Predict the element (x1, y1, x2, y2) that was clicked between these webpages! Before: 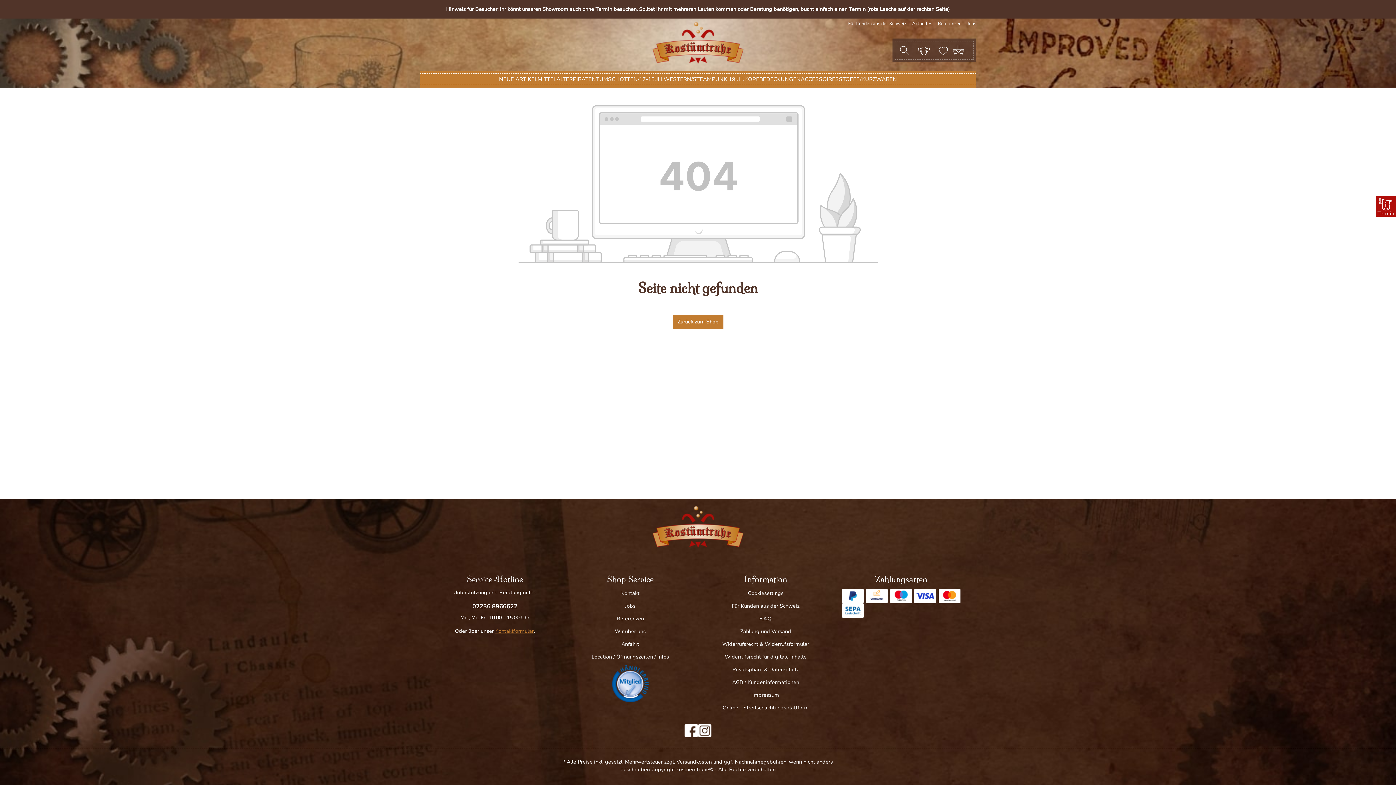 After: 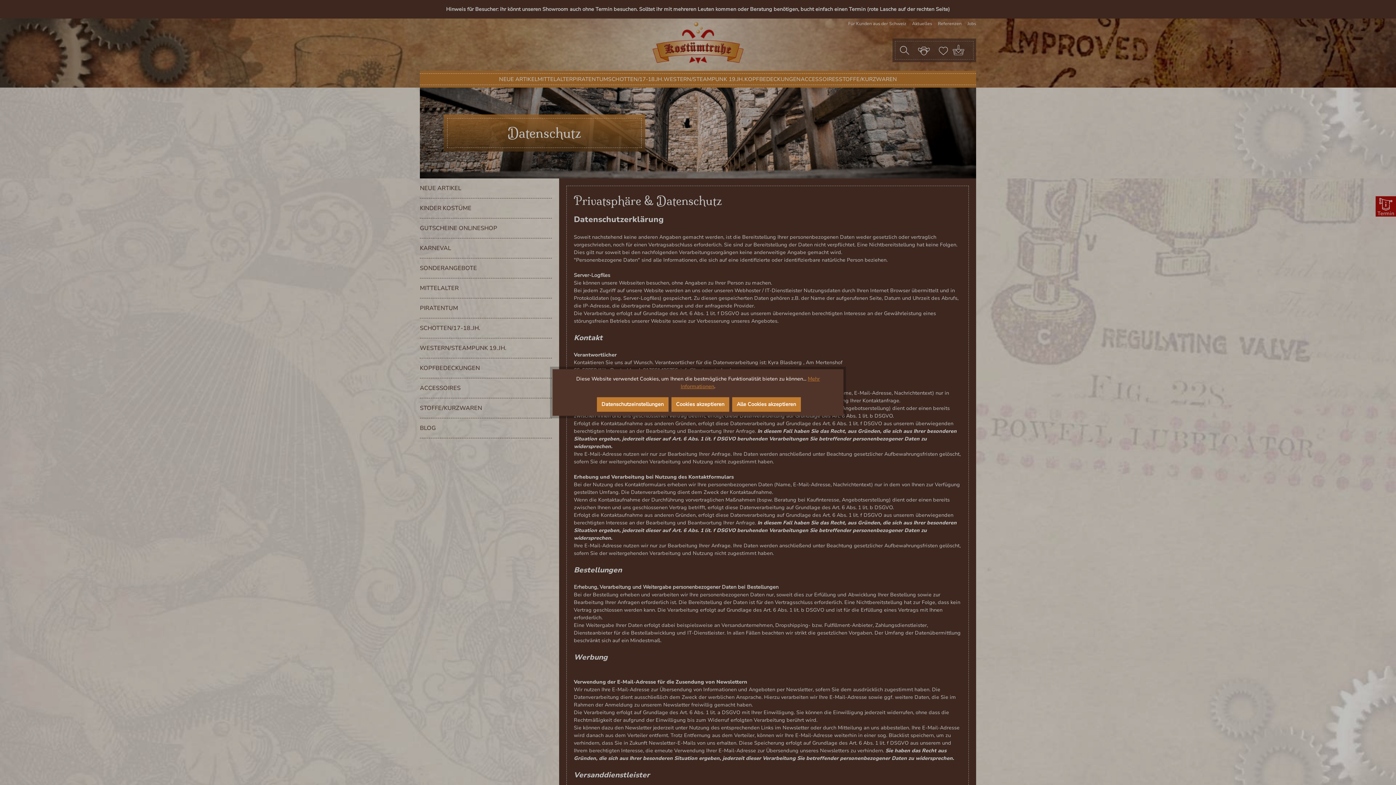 Action: bbox: (732, 666, 799, 673) label: Privatsphäre & Datenschutz